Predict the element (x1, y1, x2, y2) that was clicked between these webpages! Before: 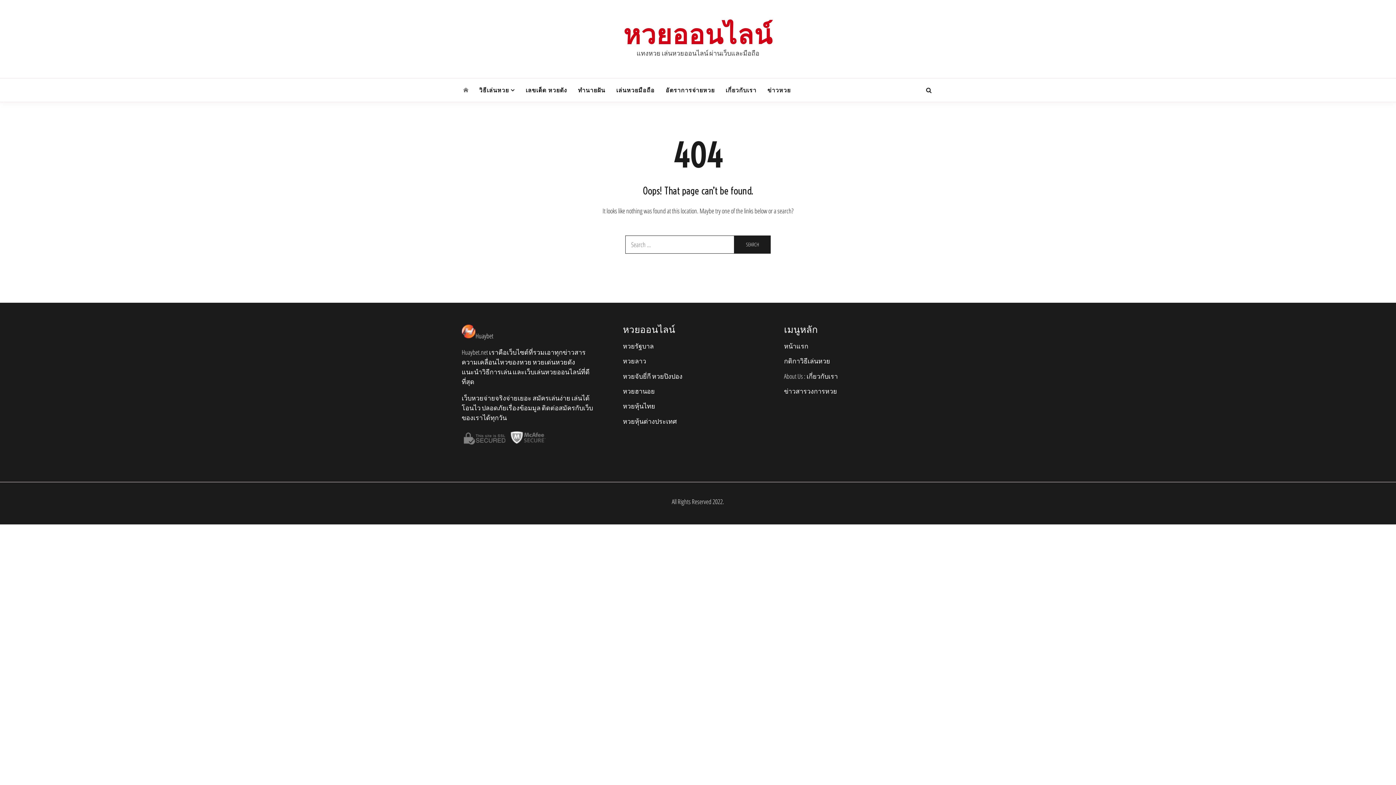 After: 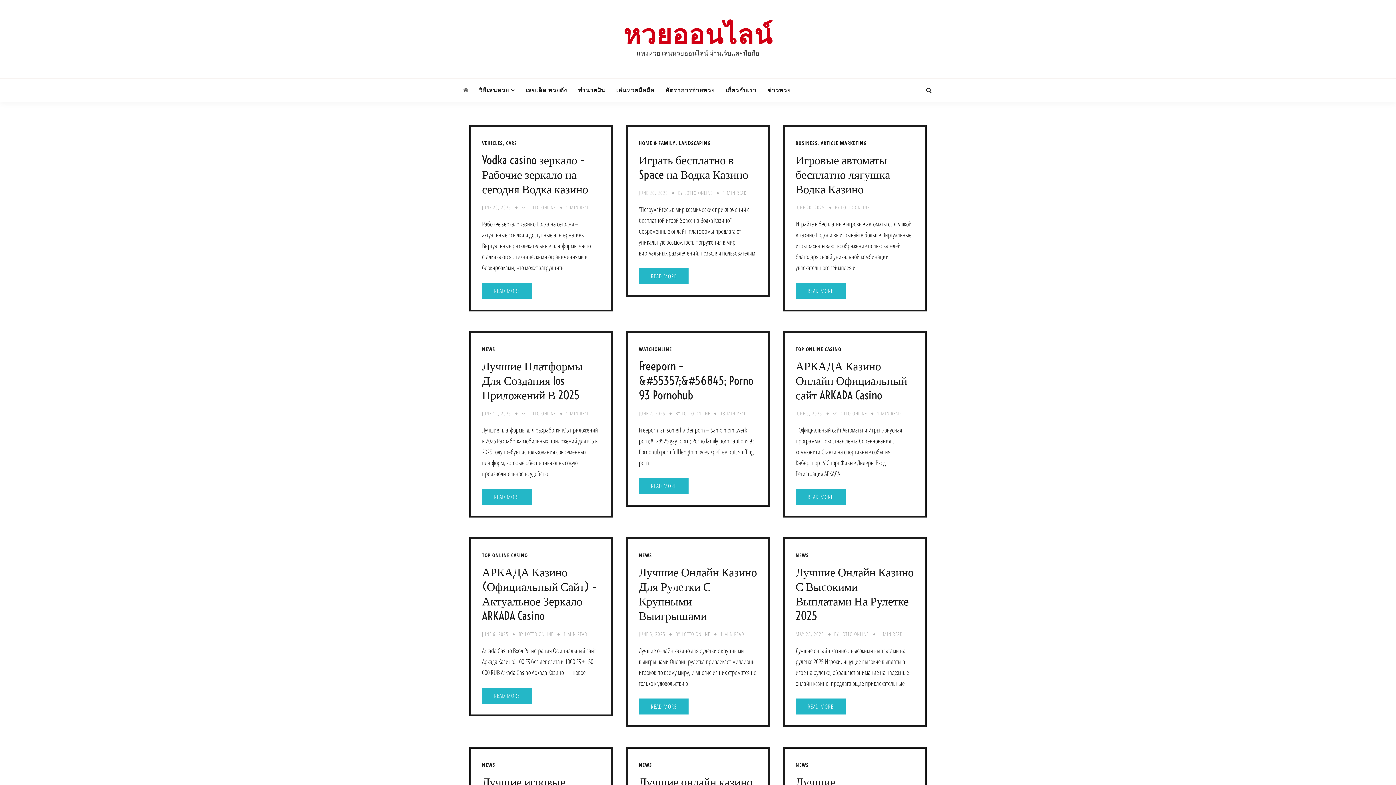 Action: label: Huaybet bbox: (461, 331, 493, 340)